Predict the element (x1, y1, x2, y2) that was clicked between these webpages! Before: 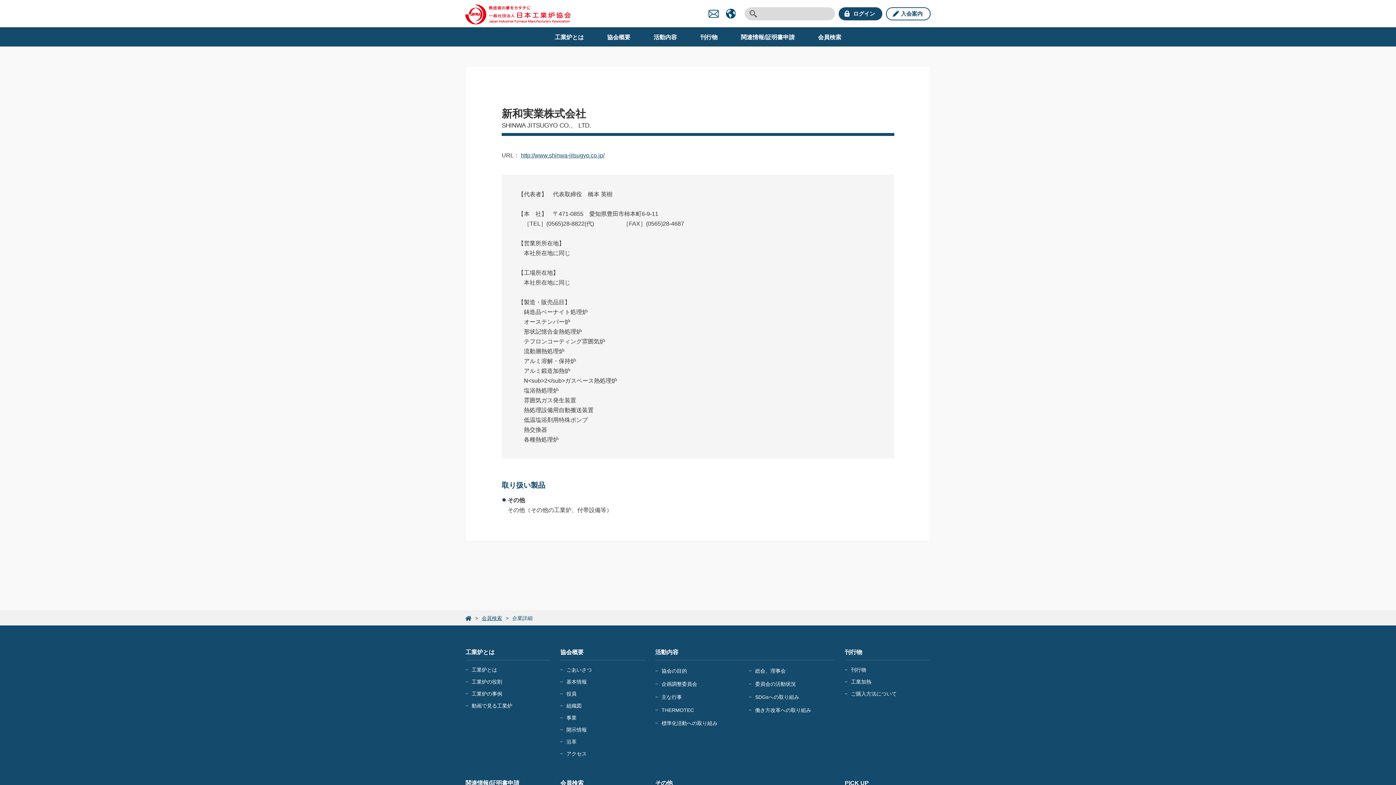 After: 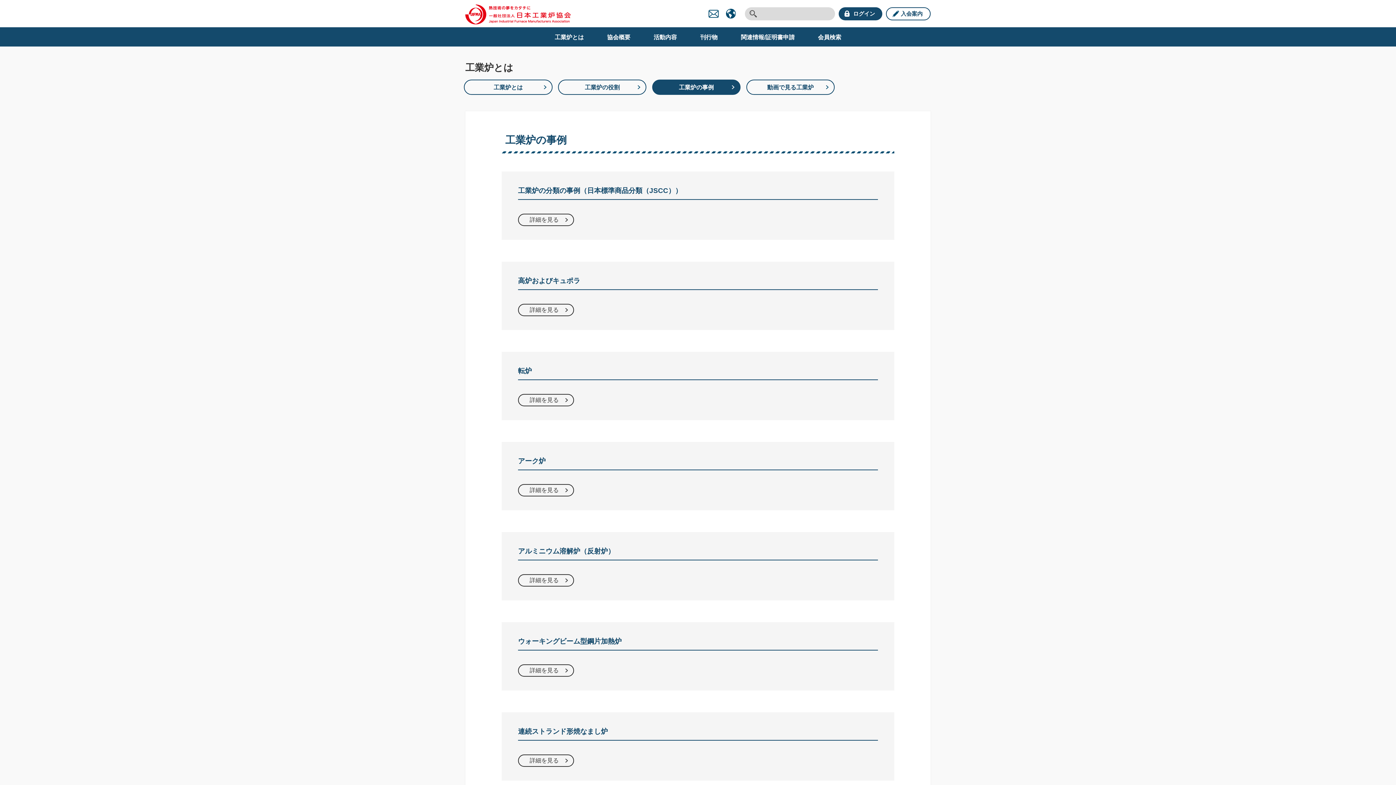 Action: label: 工業炉の事例 bbox: (465, 690, 502, 698)